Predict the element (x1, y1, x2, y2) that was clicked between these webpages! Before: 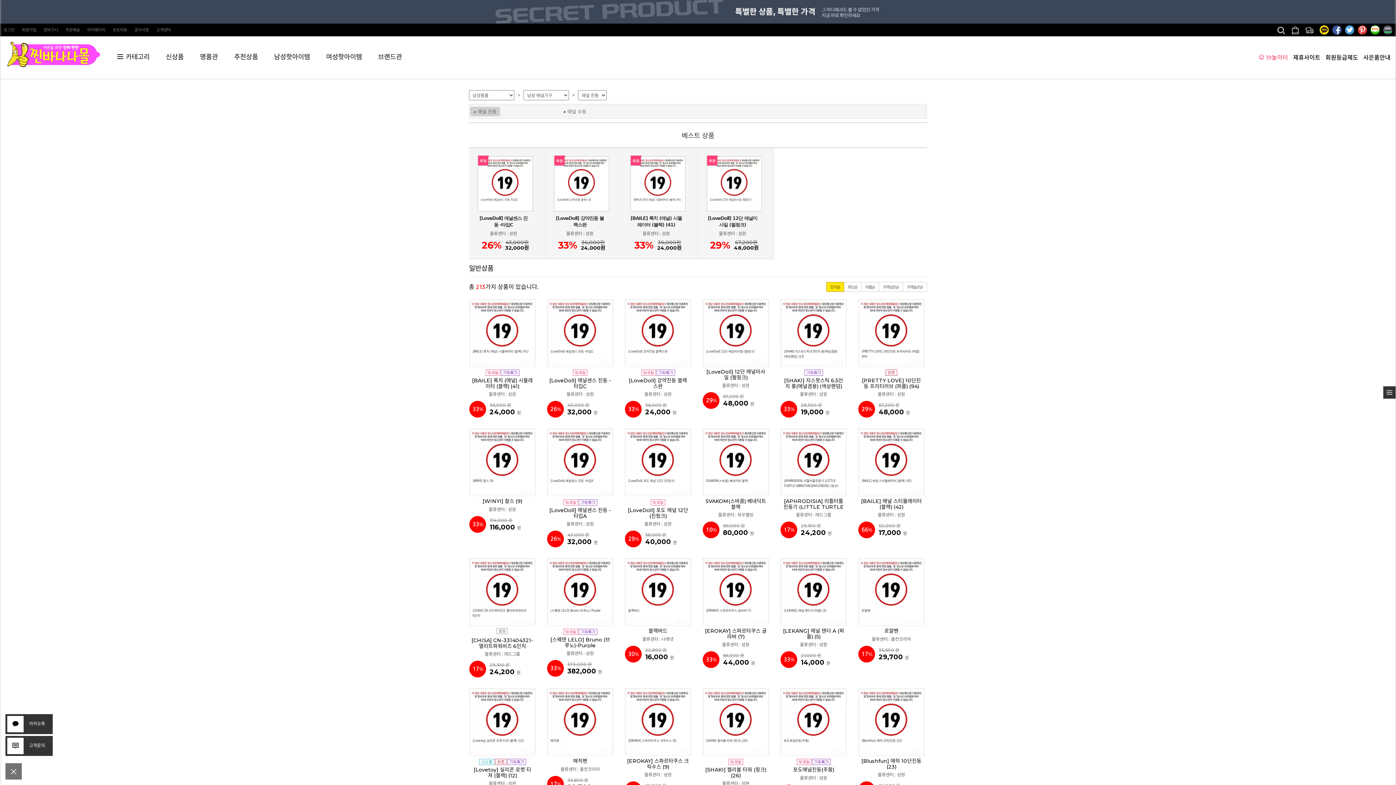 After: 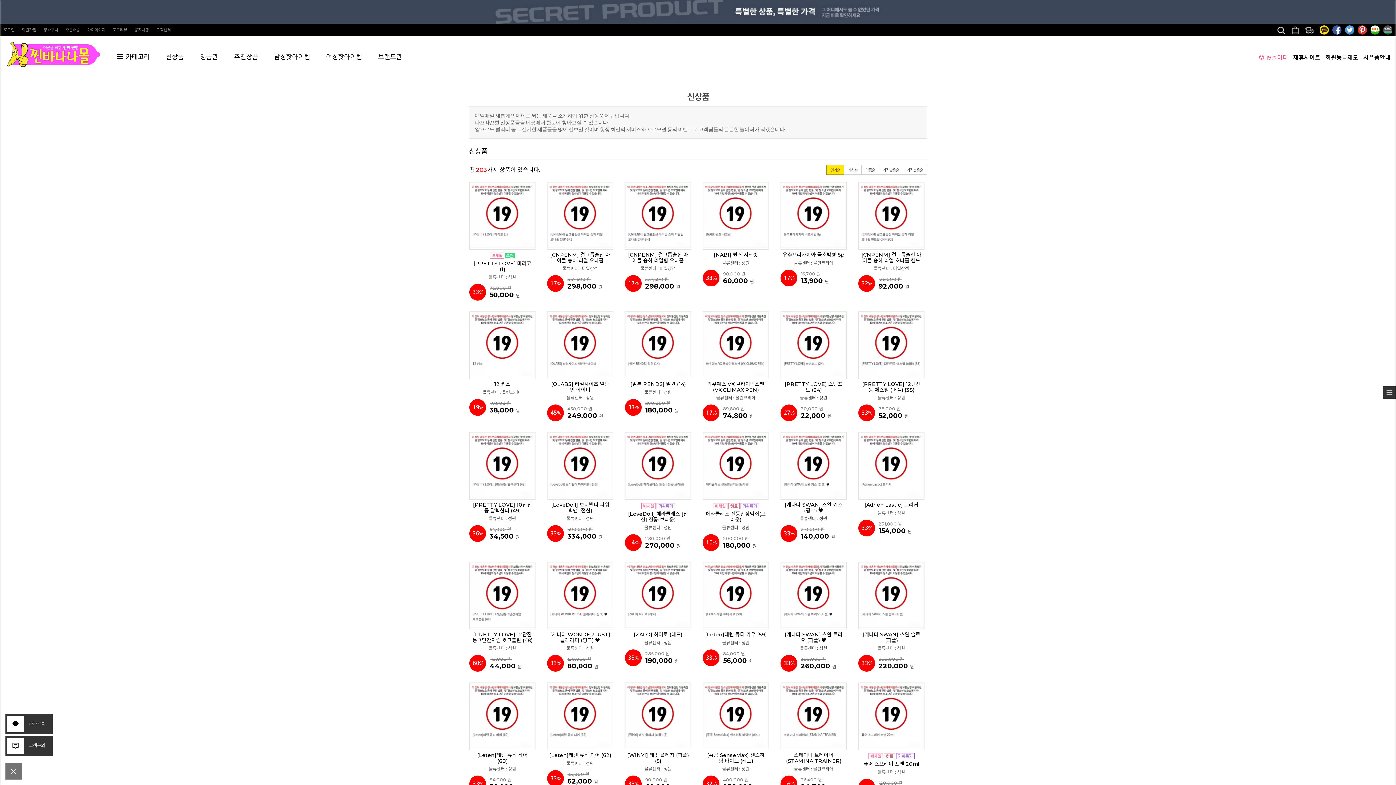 Action: label: 신상품 bbox: (165, 49, 184, 66)